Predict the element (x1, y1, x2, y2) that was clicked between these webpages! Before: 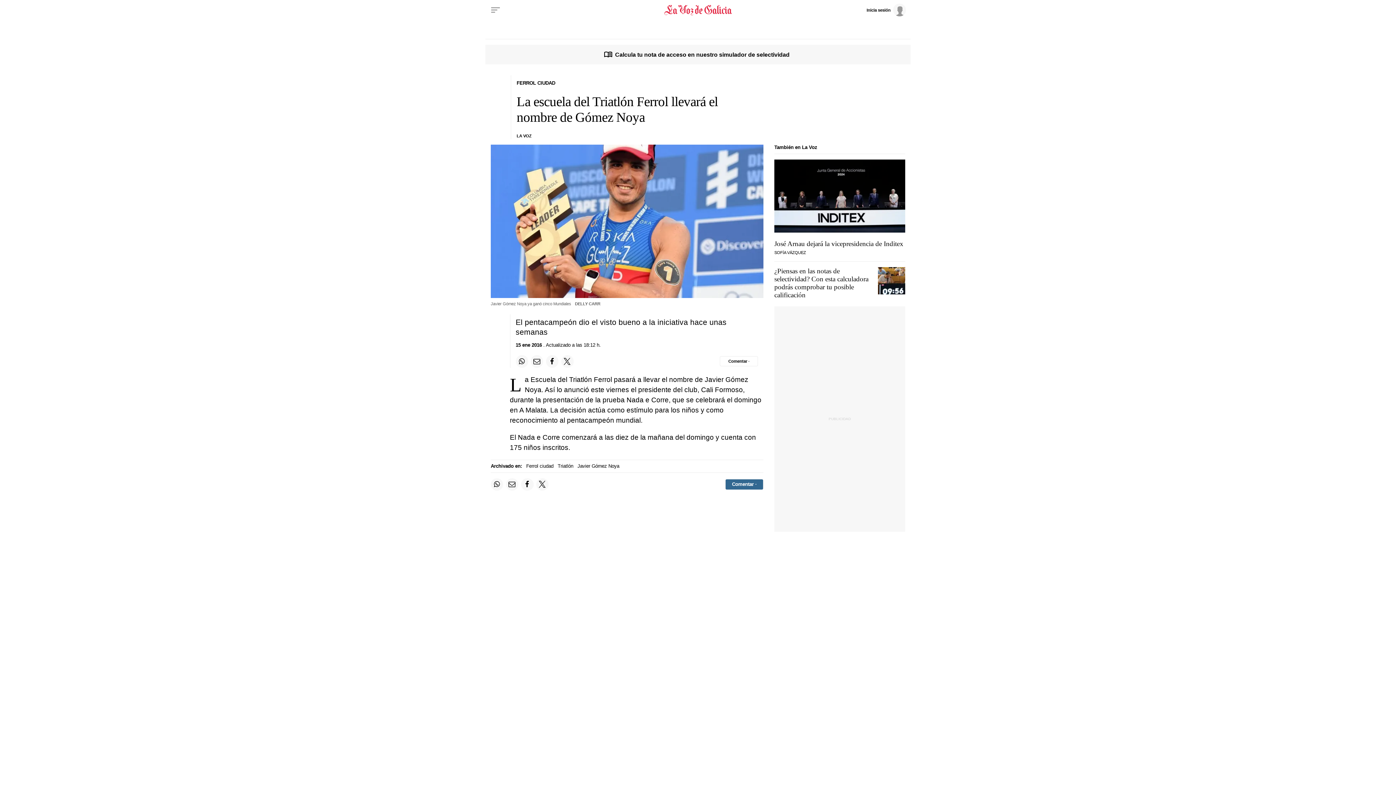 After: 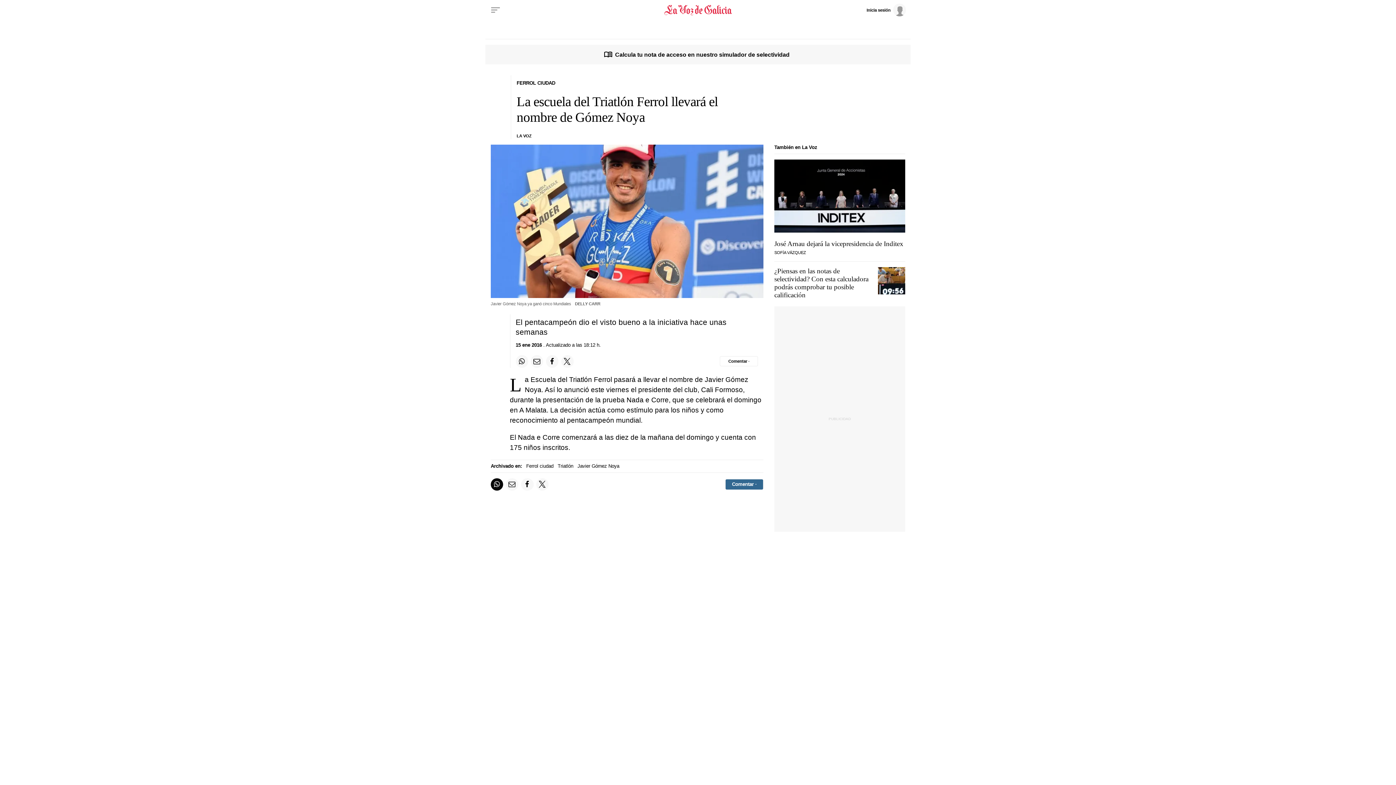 Action: bbox: (490, 478, 503, 490) label: Compartir en Whatsapp